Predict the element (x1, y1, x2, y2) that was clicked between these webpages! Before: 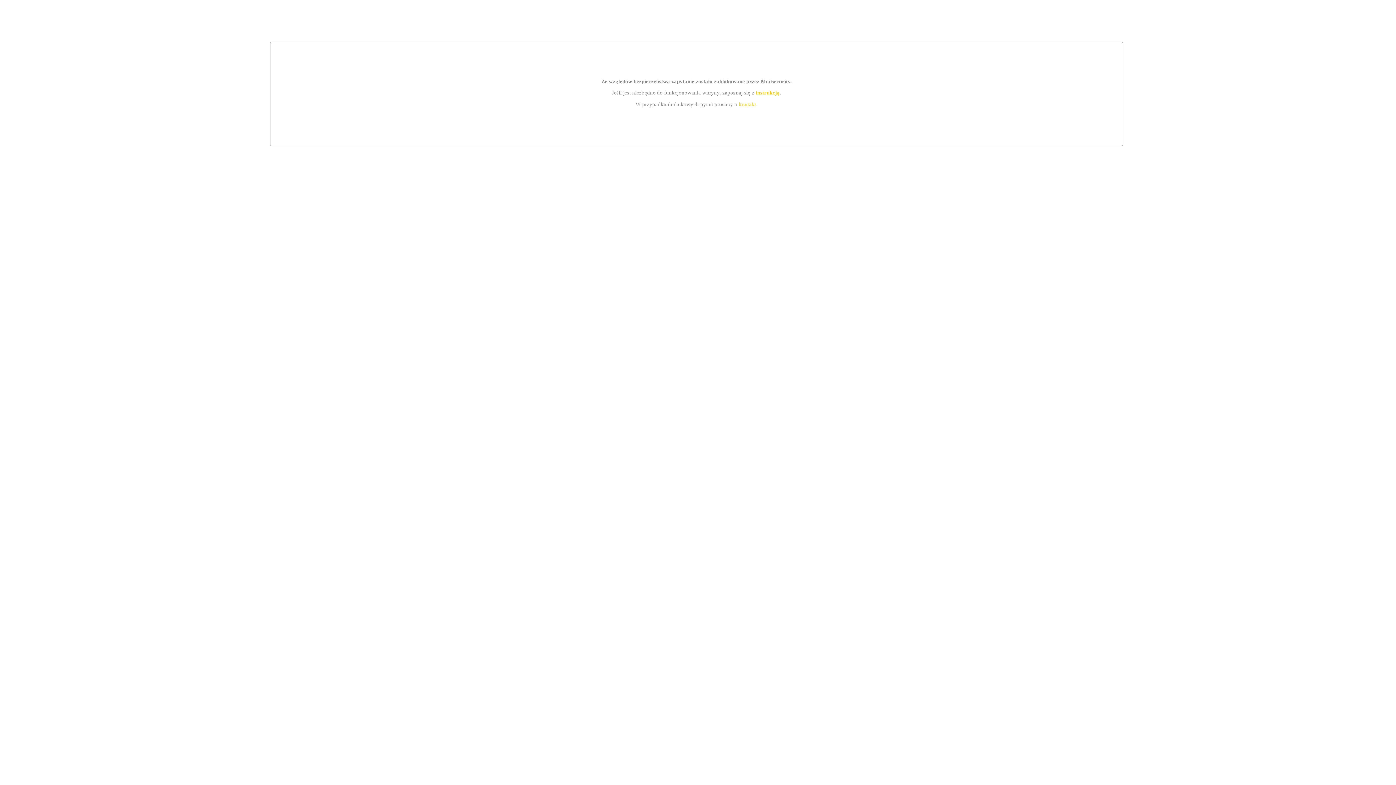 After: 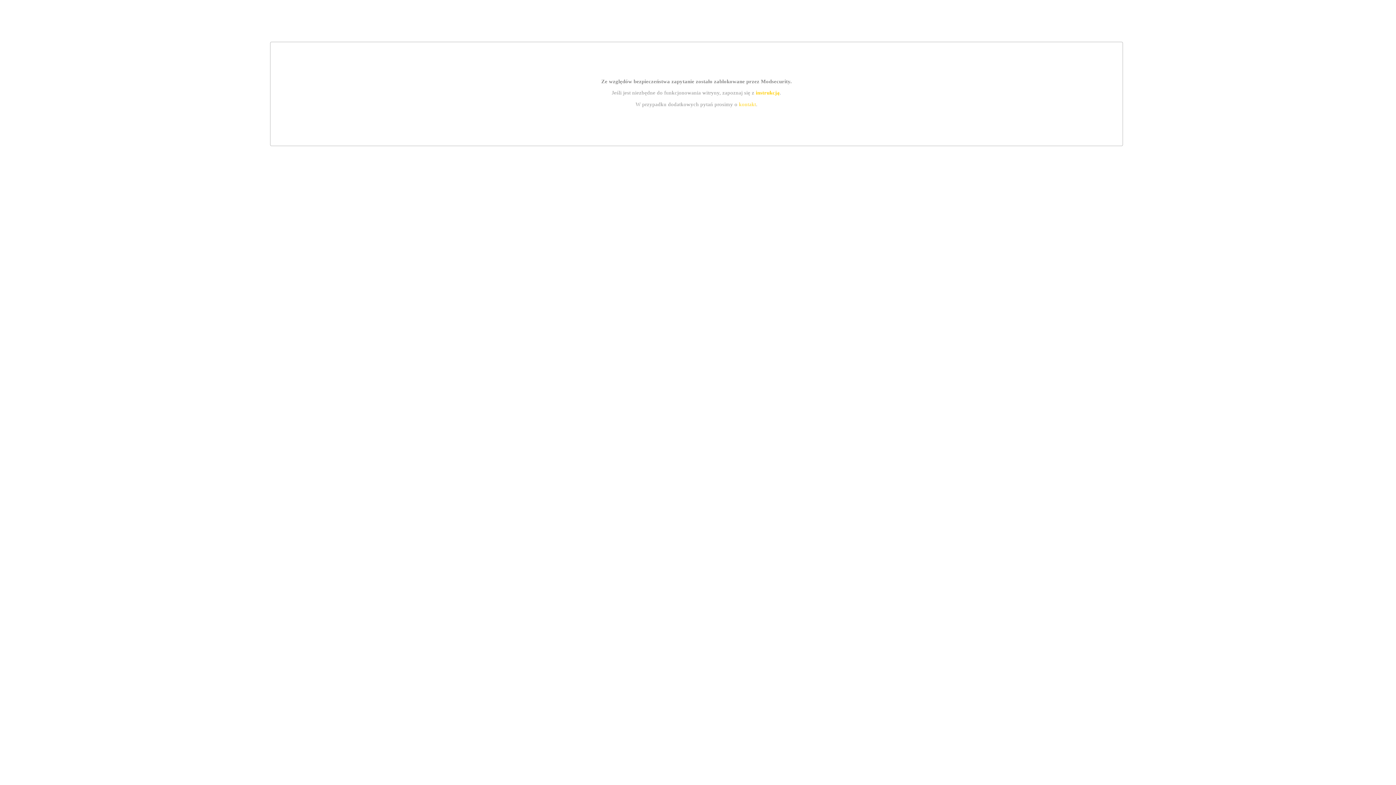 Action: label: kontakt bbox: (739, 101, 756, 107)